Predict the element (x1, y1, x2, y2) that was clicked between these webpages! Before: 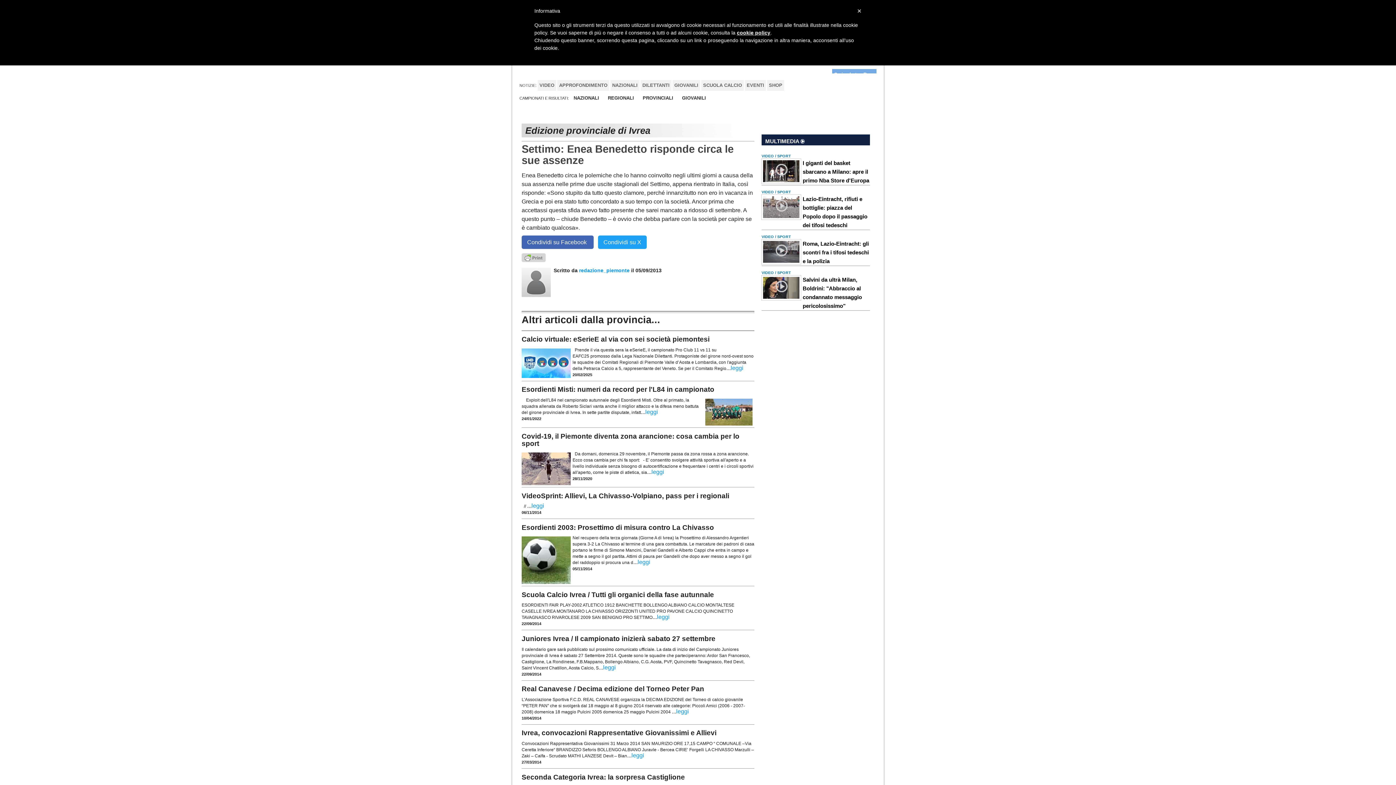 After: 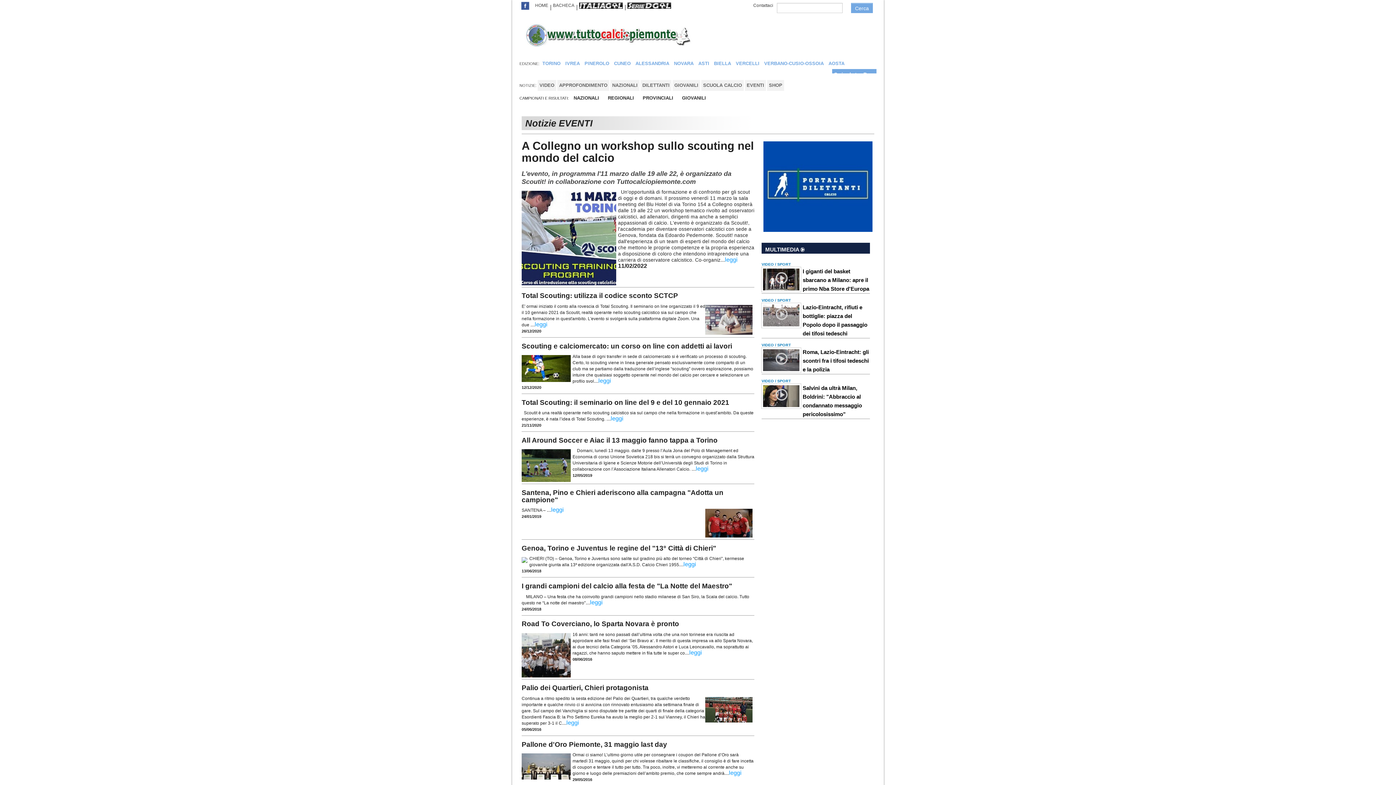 Action: bbox: (745, 80, 766, 90) label: EVENTI